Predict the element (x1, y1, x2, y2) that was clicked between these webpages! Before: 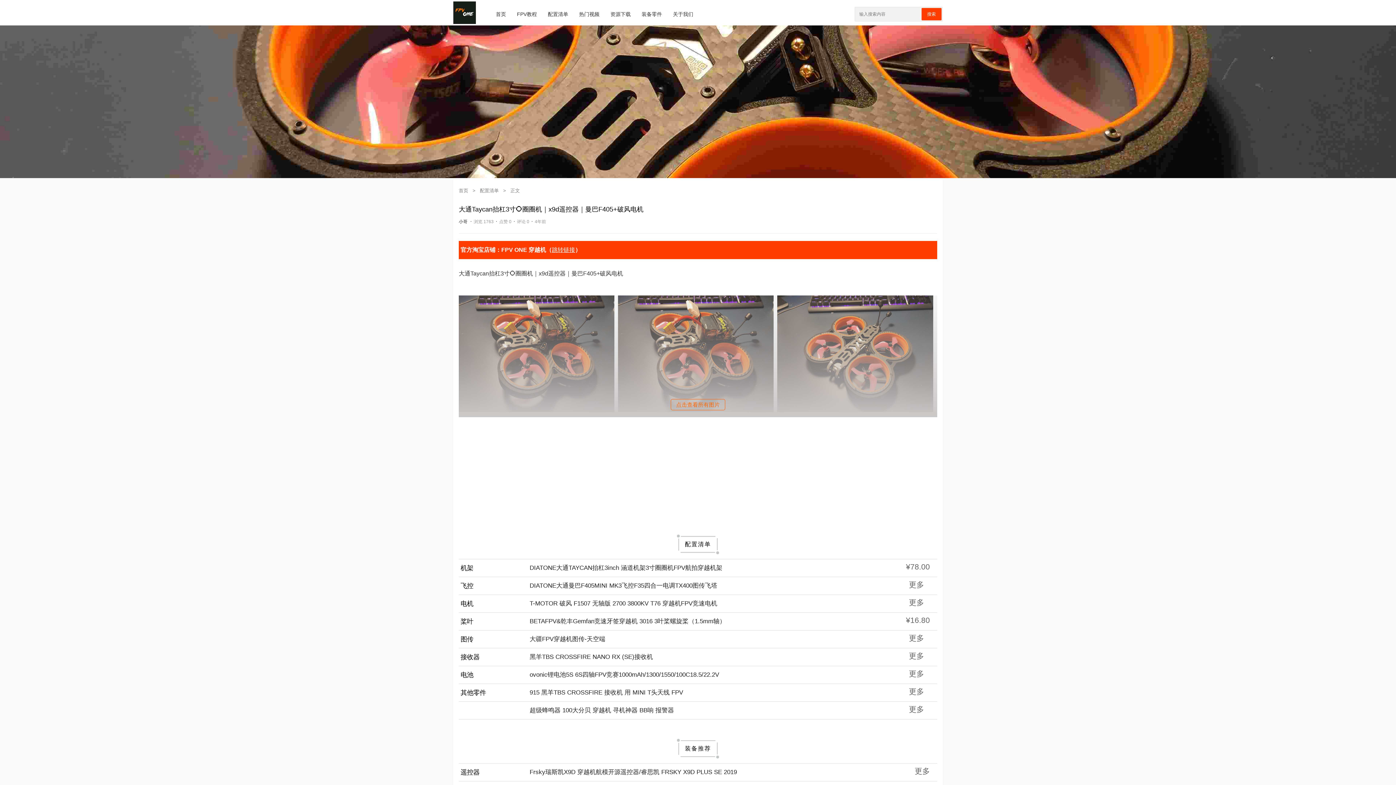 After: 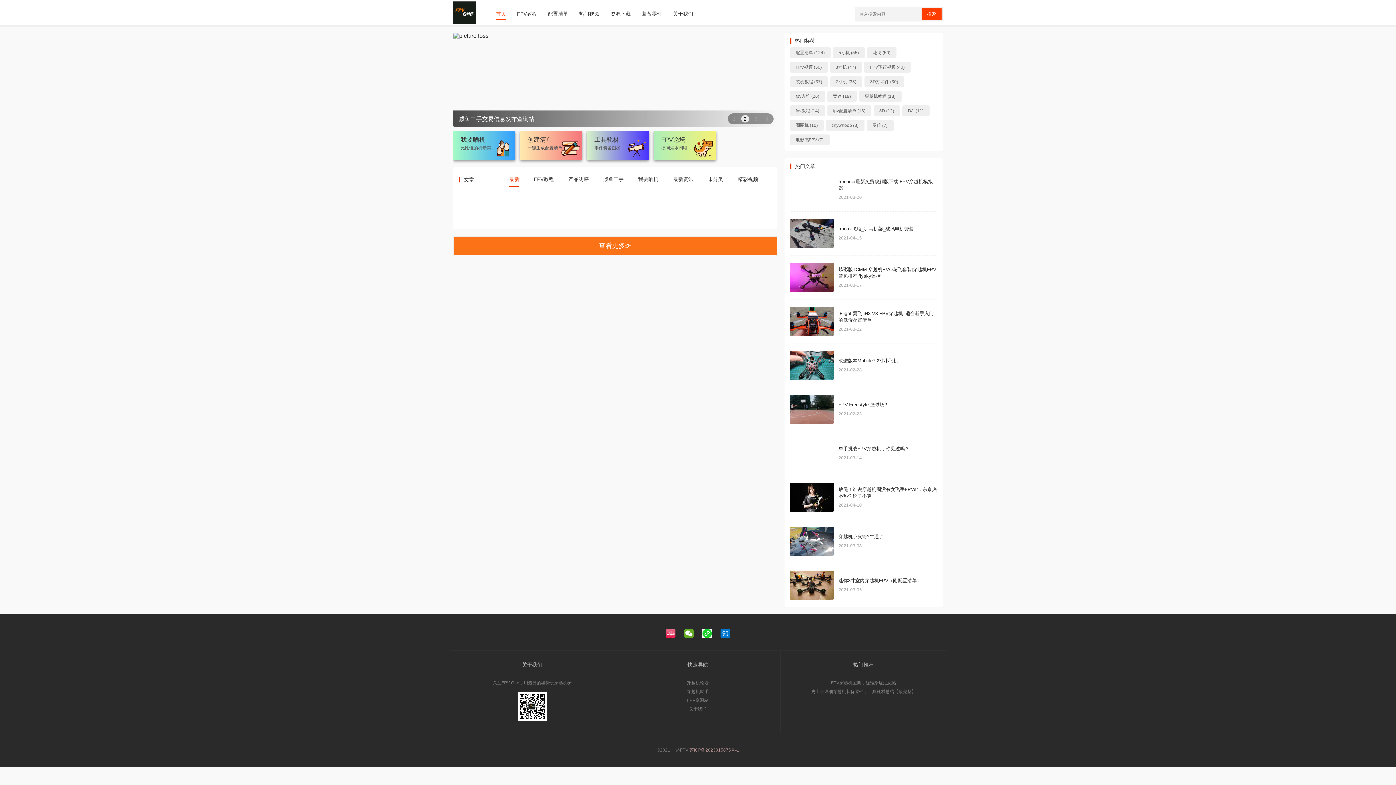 Action: bbox: (458, 188, 468, 193) label: 首页